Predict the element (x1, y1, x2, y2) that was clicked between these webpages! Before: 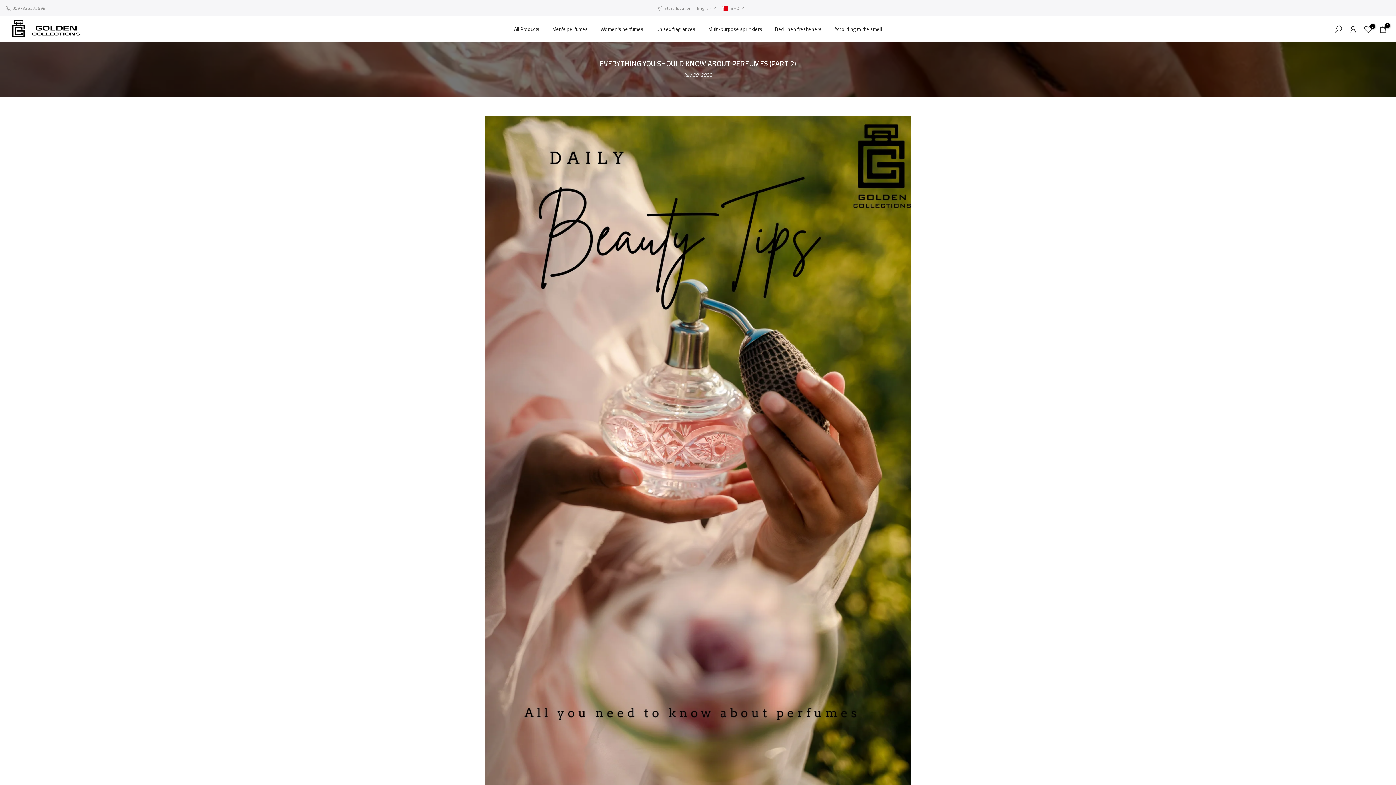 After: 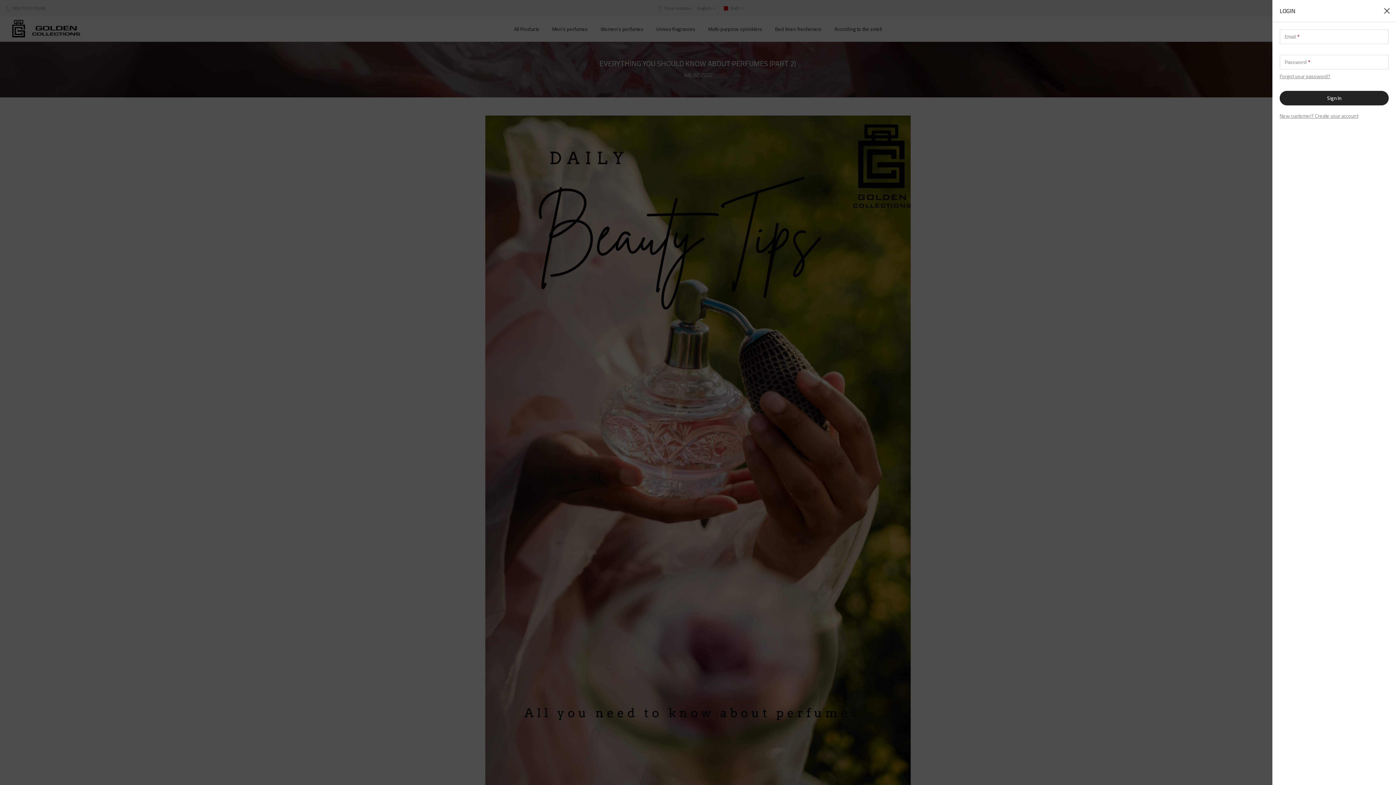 Action: bbox: (1349, 24, 1358, 33)